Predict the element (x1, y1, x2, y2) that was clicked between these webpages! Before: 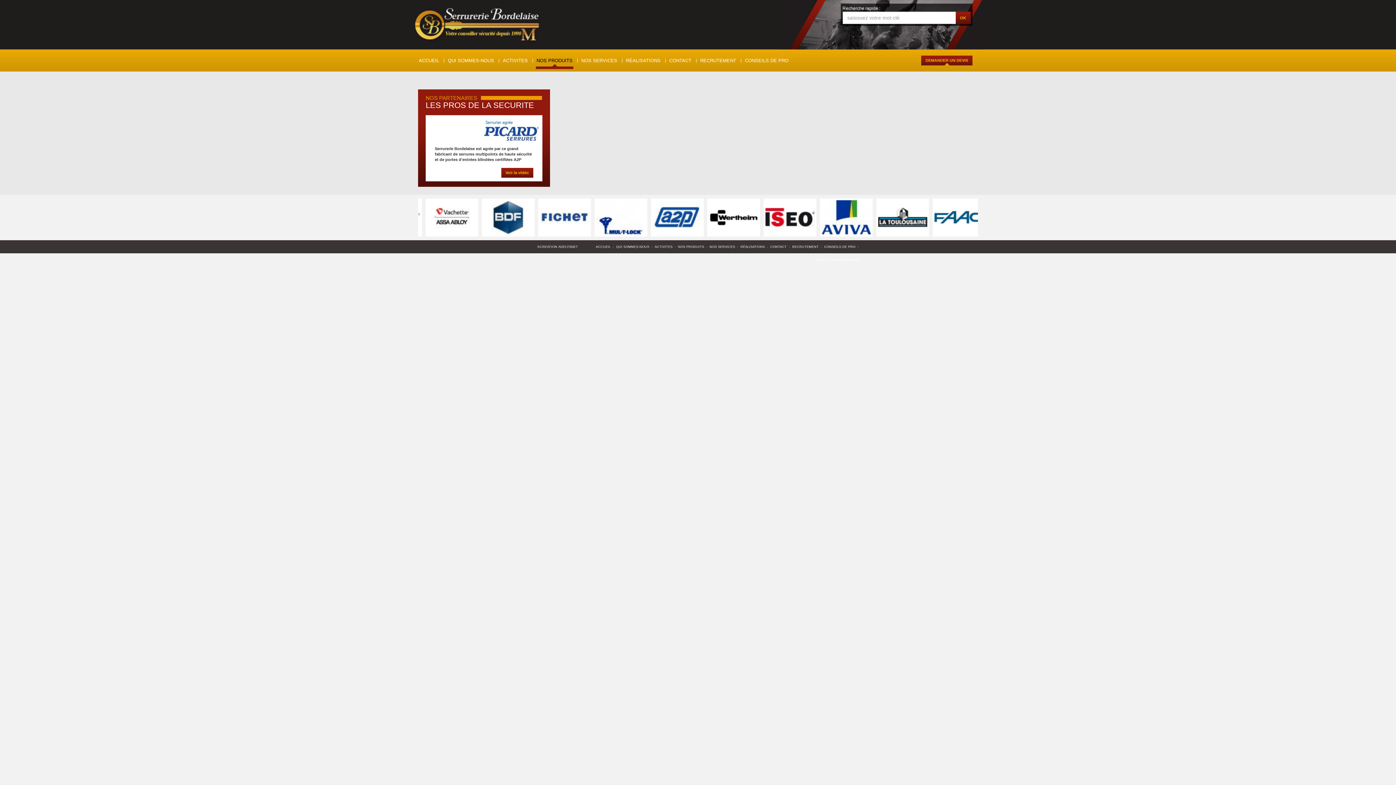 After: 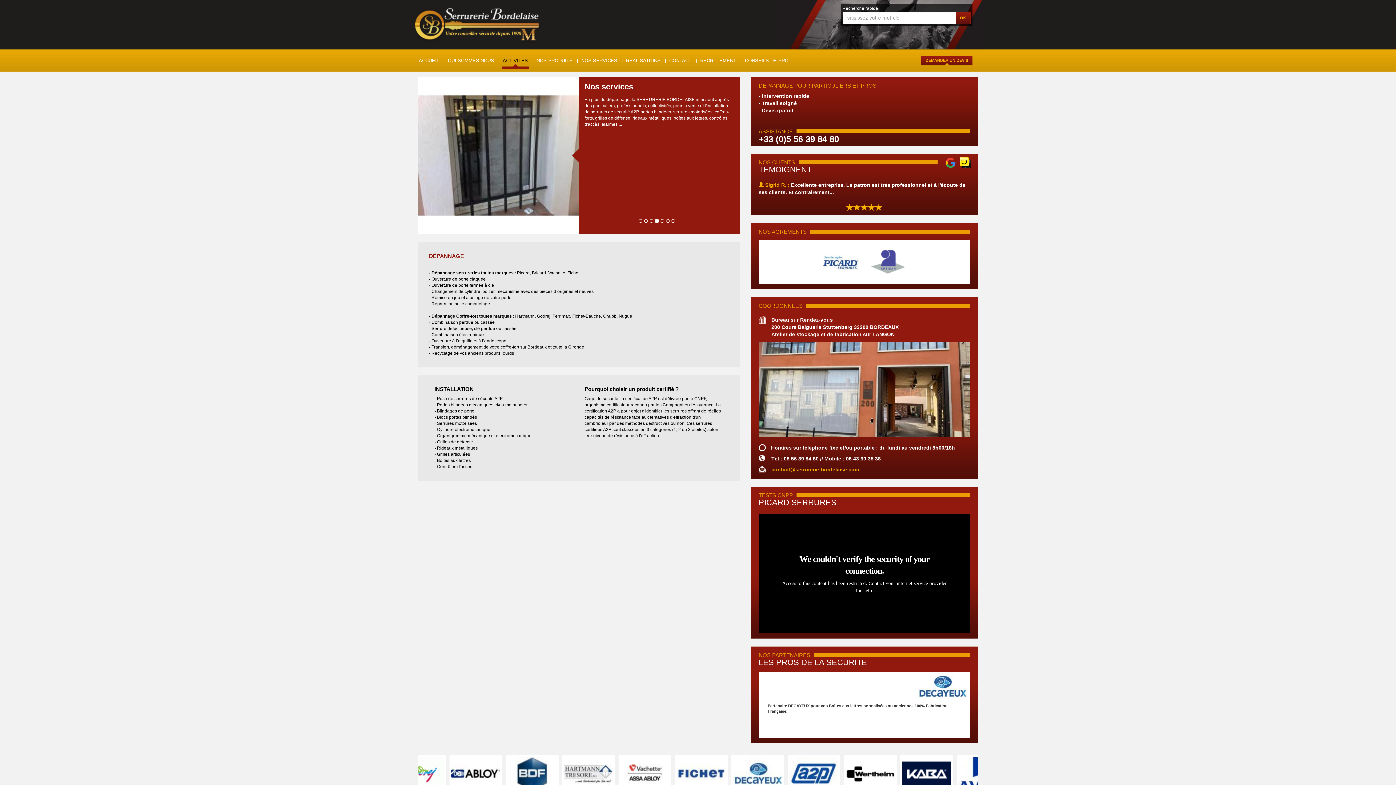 Action: bbox: (502, 49, 528, 71) label: ACTIVITES